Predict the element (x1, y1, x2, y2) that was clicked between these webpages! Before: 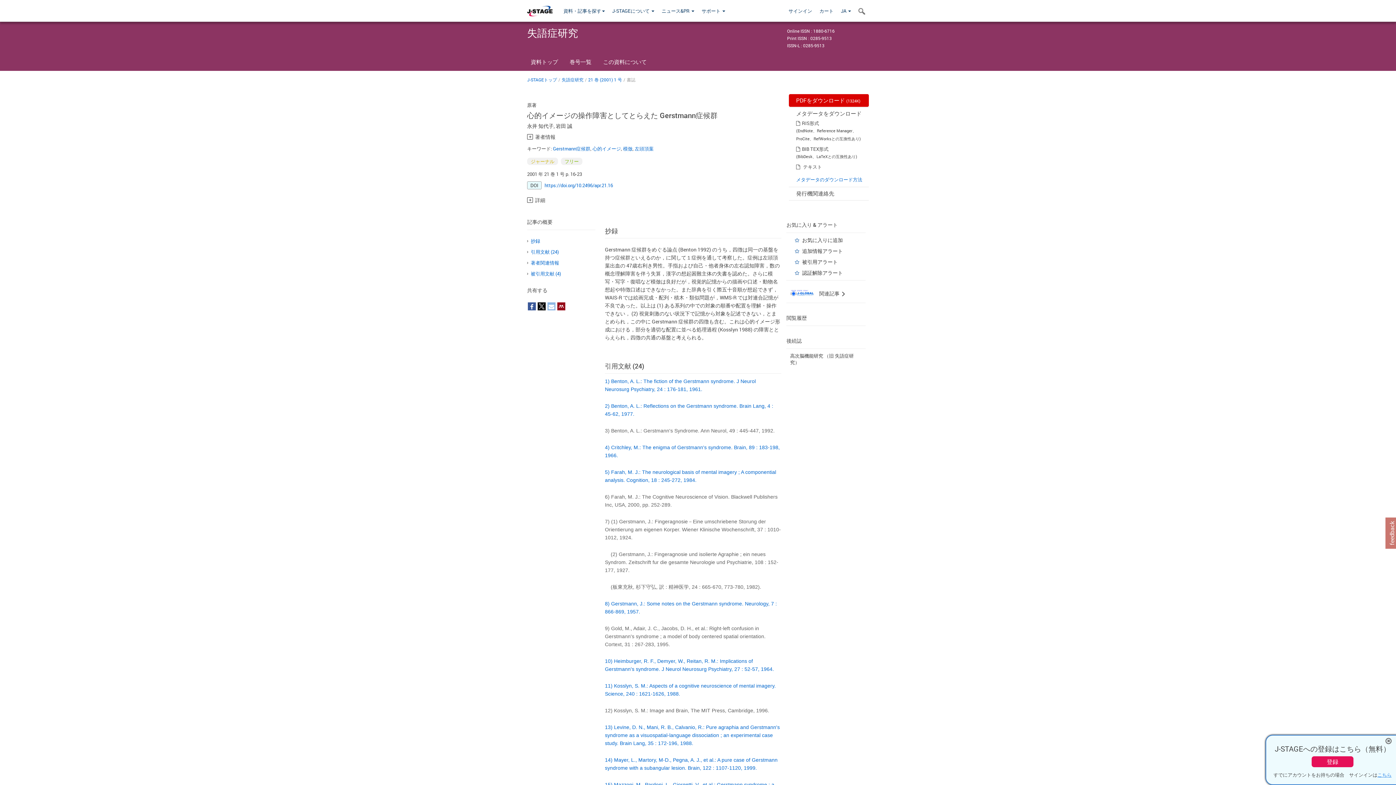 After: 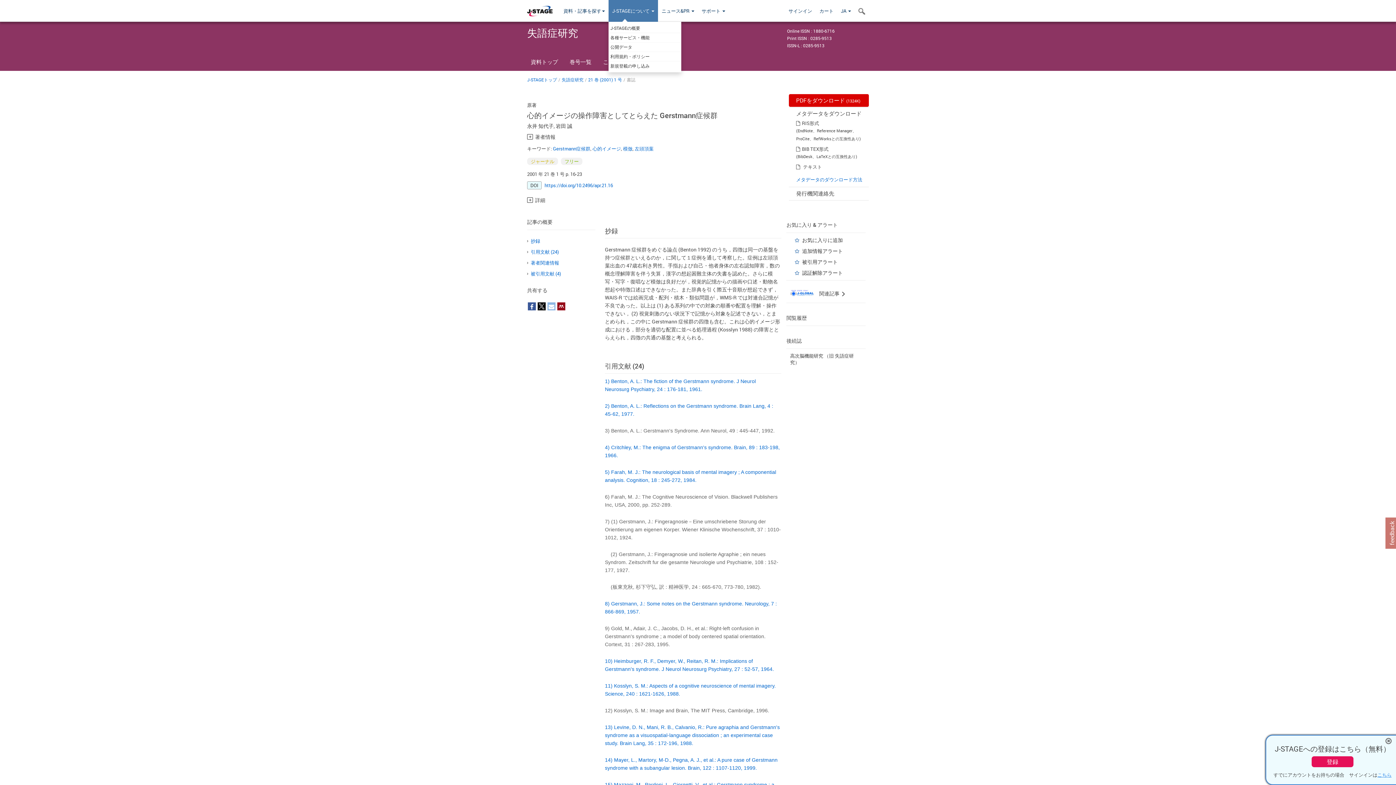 Action: bbox: (608, 0, 658, 21) label: J-STAGEについて 